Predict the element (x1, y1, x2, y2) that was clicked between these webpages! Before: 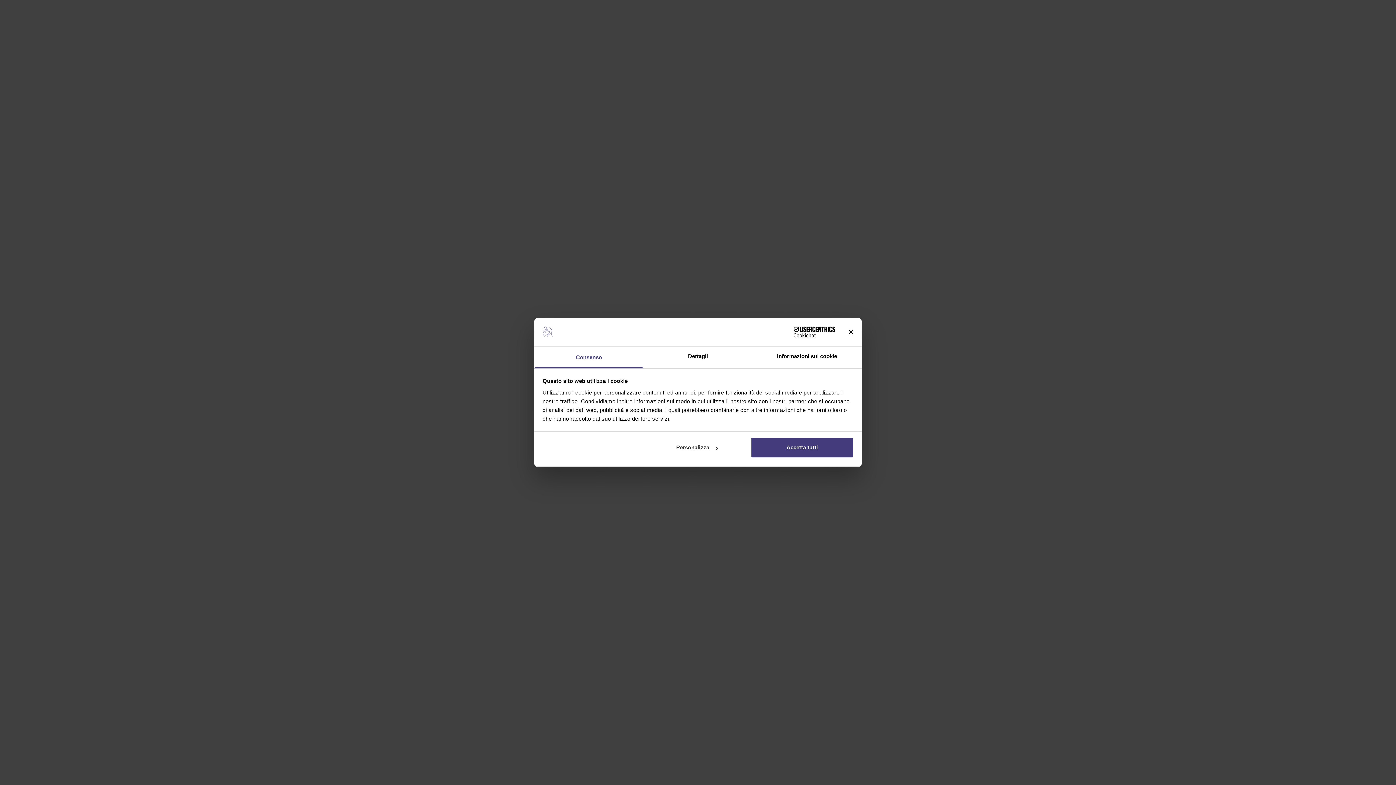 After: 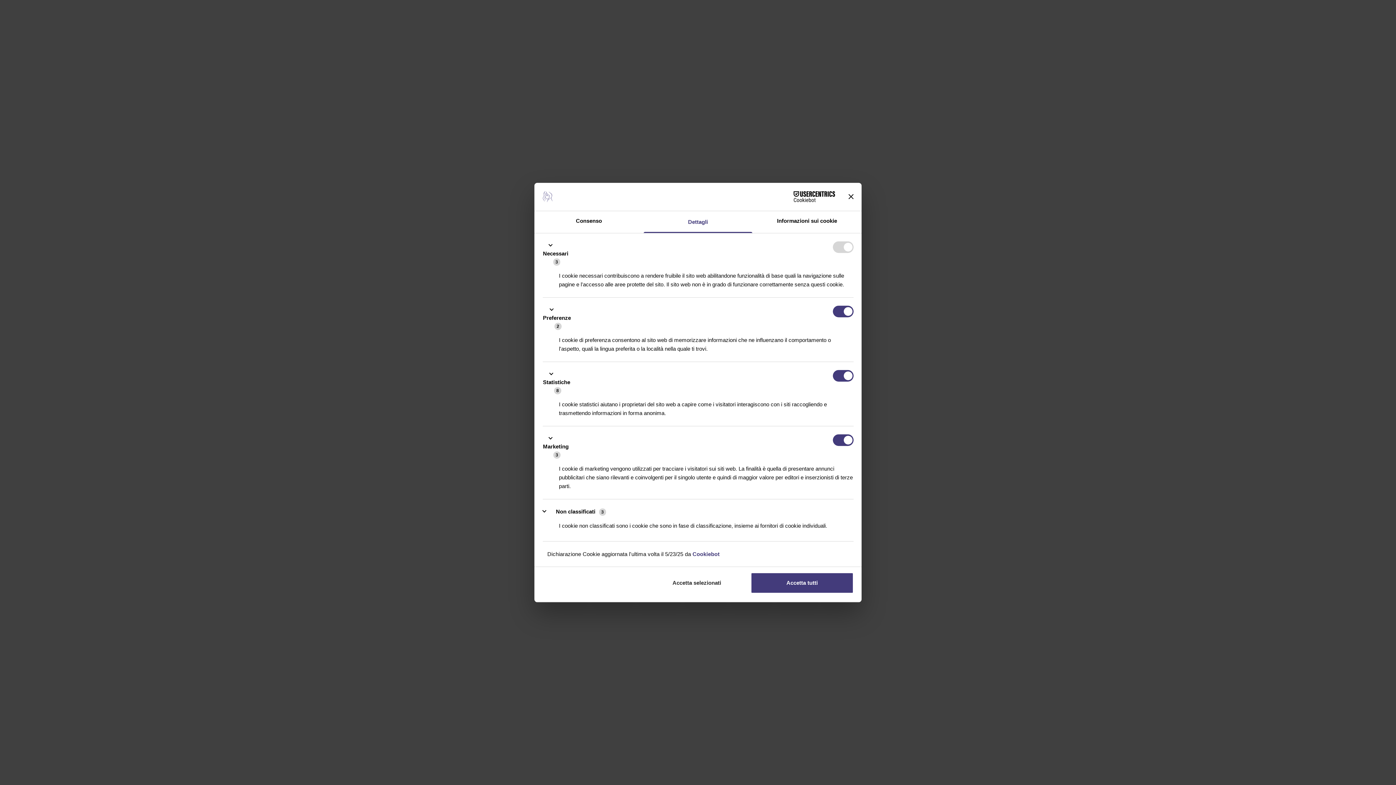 Action: bbox: (643, 346, 752, 368) label: Dettagli